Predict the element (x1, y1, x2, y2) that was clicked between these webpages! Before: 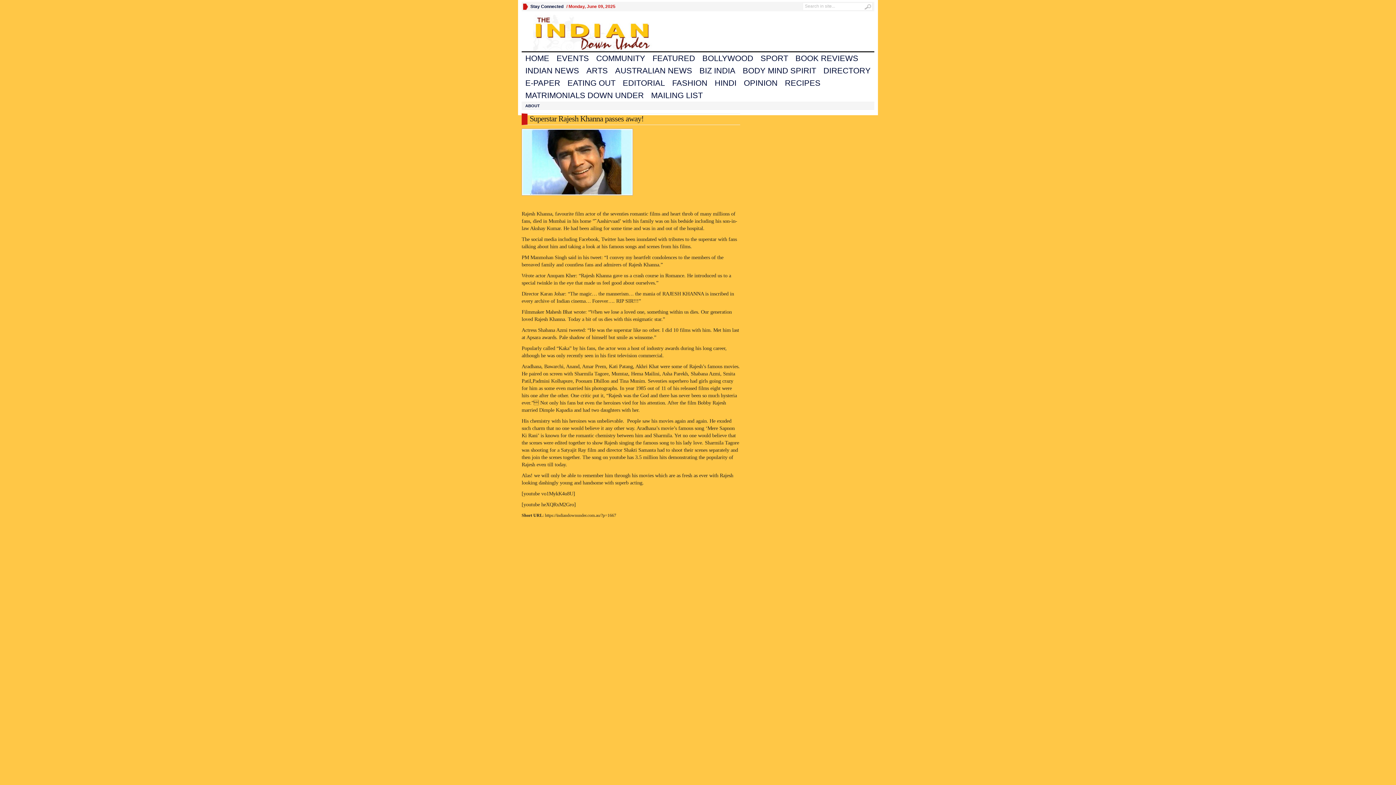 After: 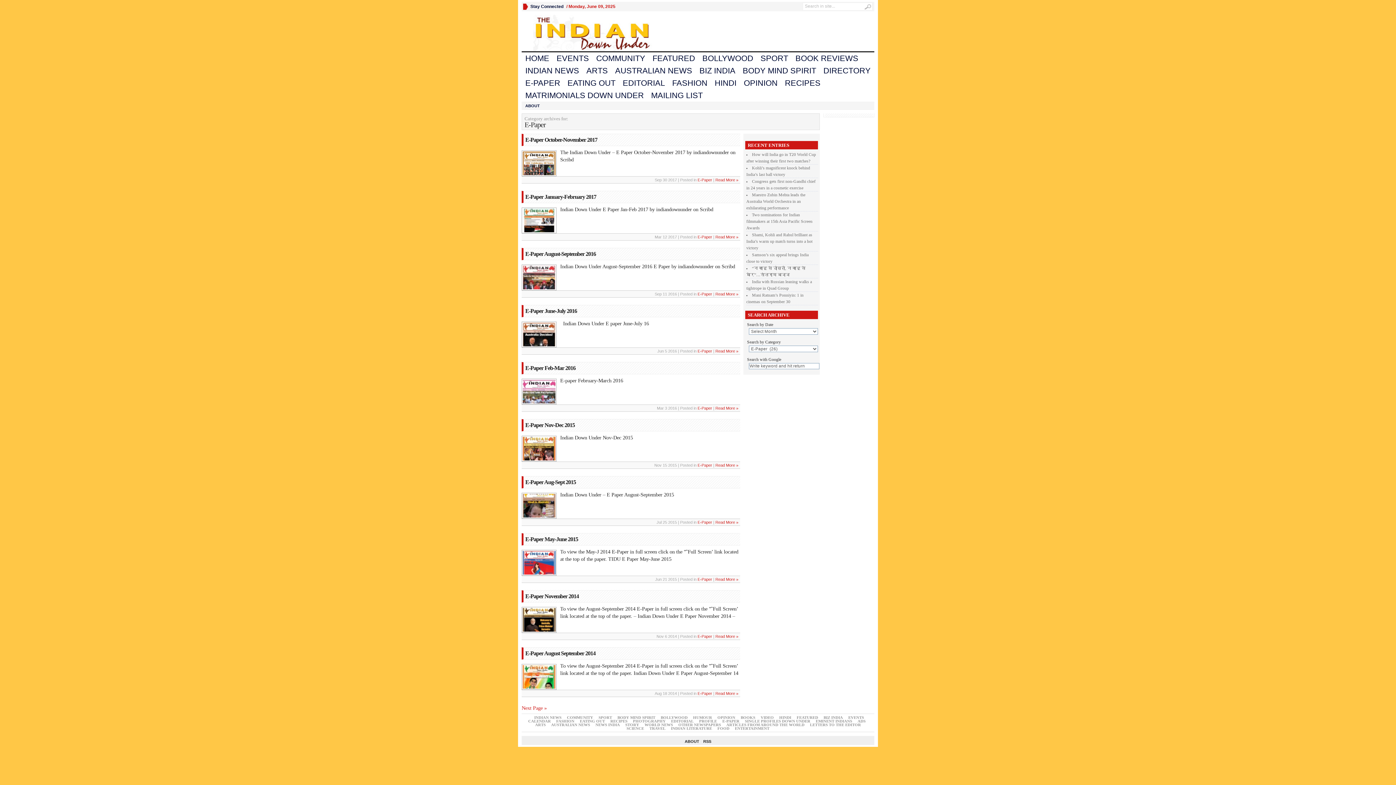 Action: bbox: (521, 77, 564, 89) label: E-PAPER